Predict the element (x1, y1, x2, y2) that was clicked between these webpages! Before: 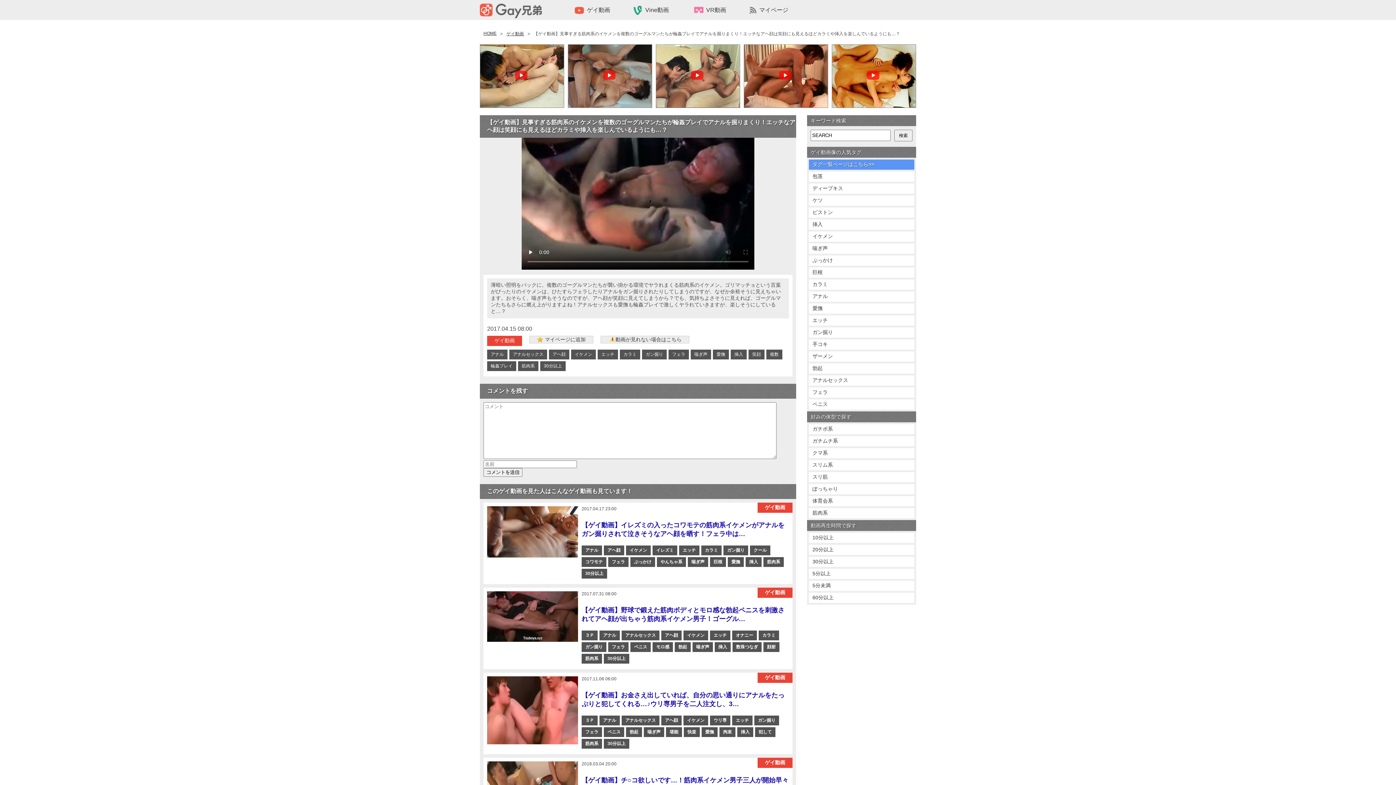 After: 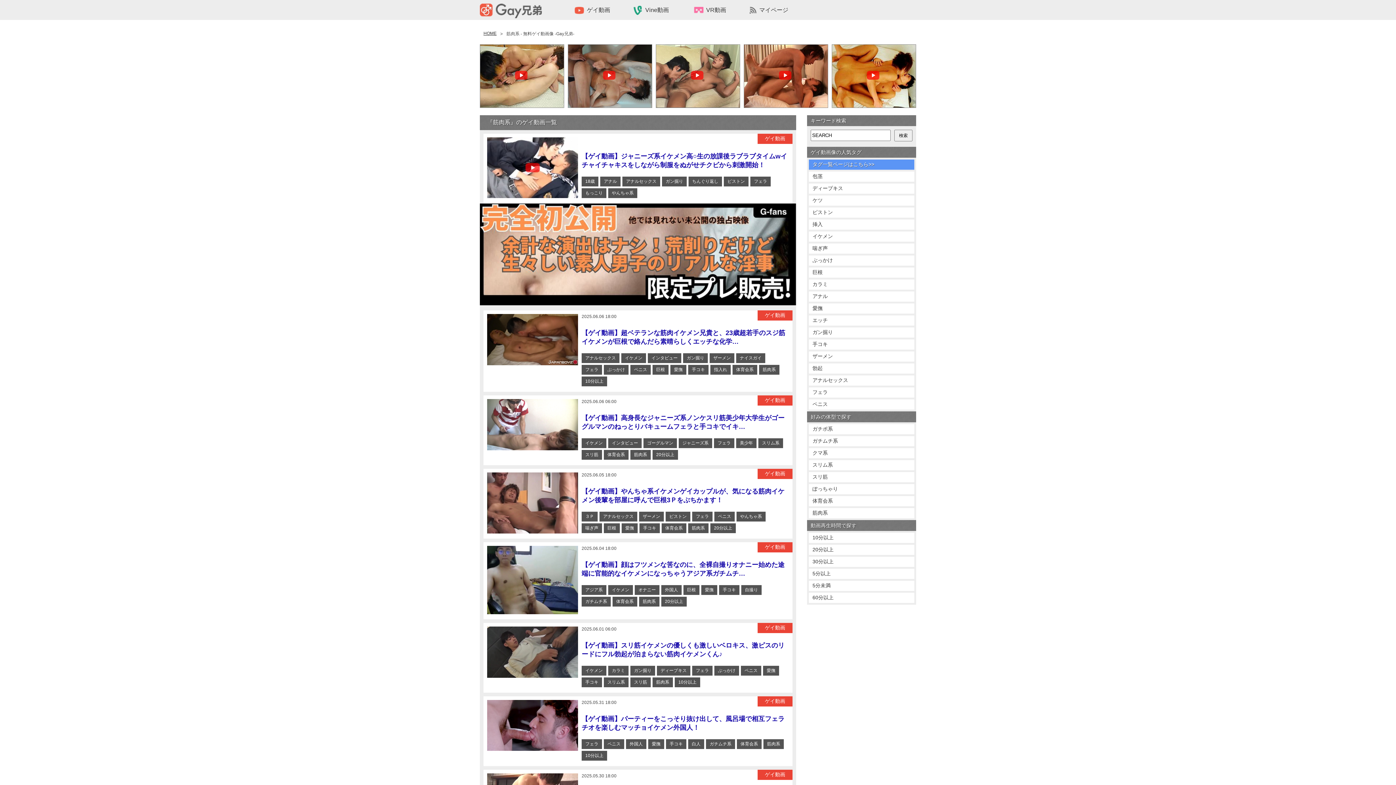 Action: bbox: (518, 361, 538, 371) label: 筋肉系